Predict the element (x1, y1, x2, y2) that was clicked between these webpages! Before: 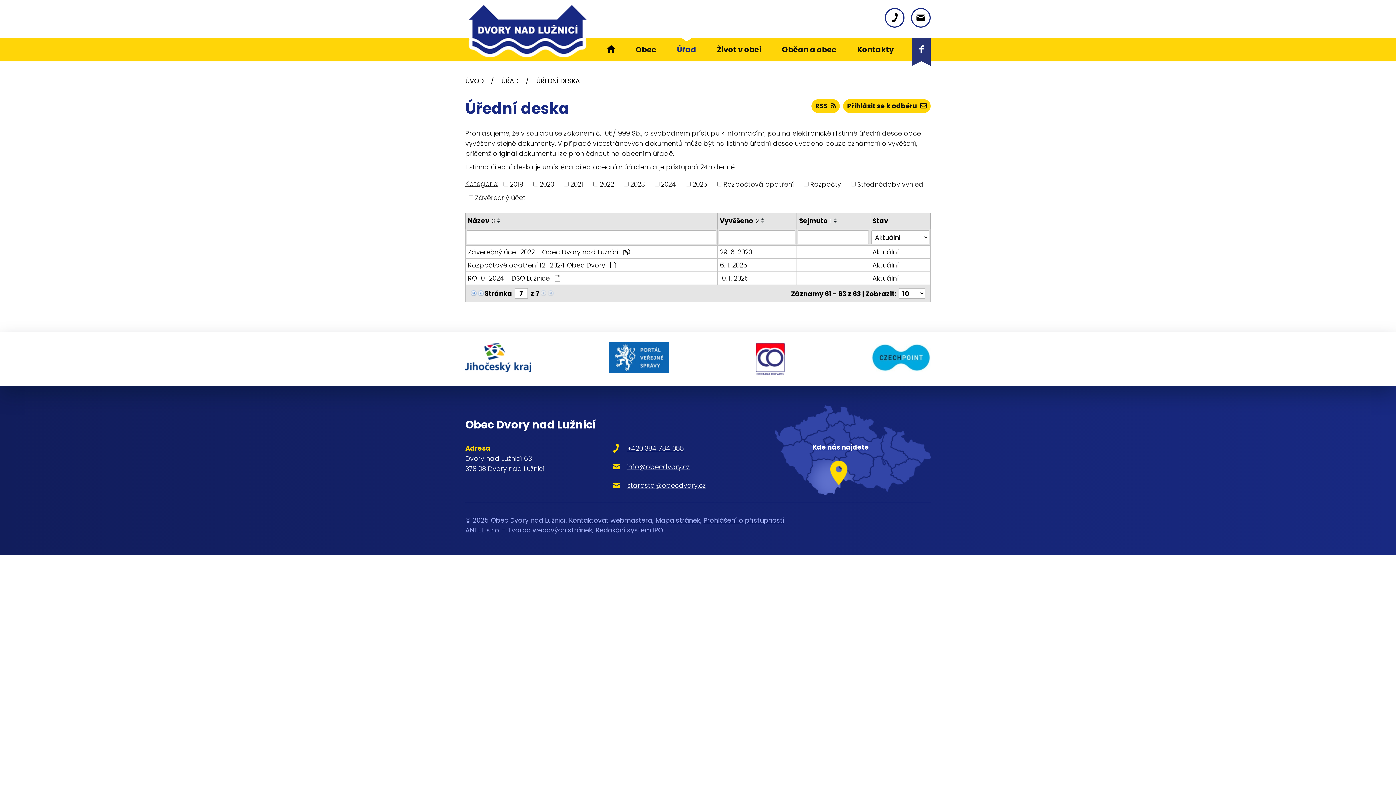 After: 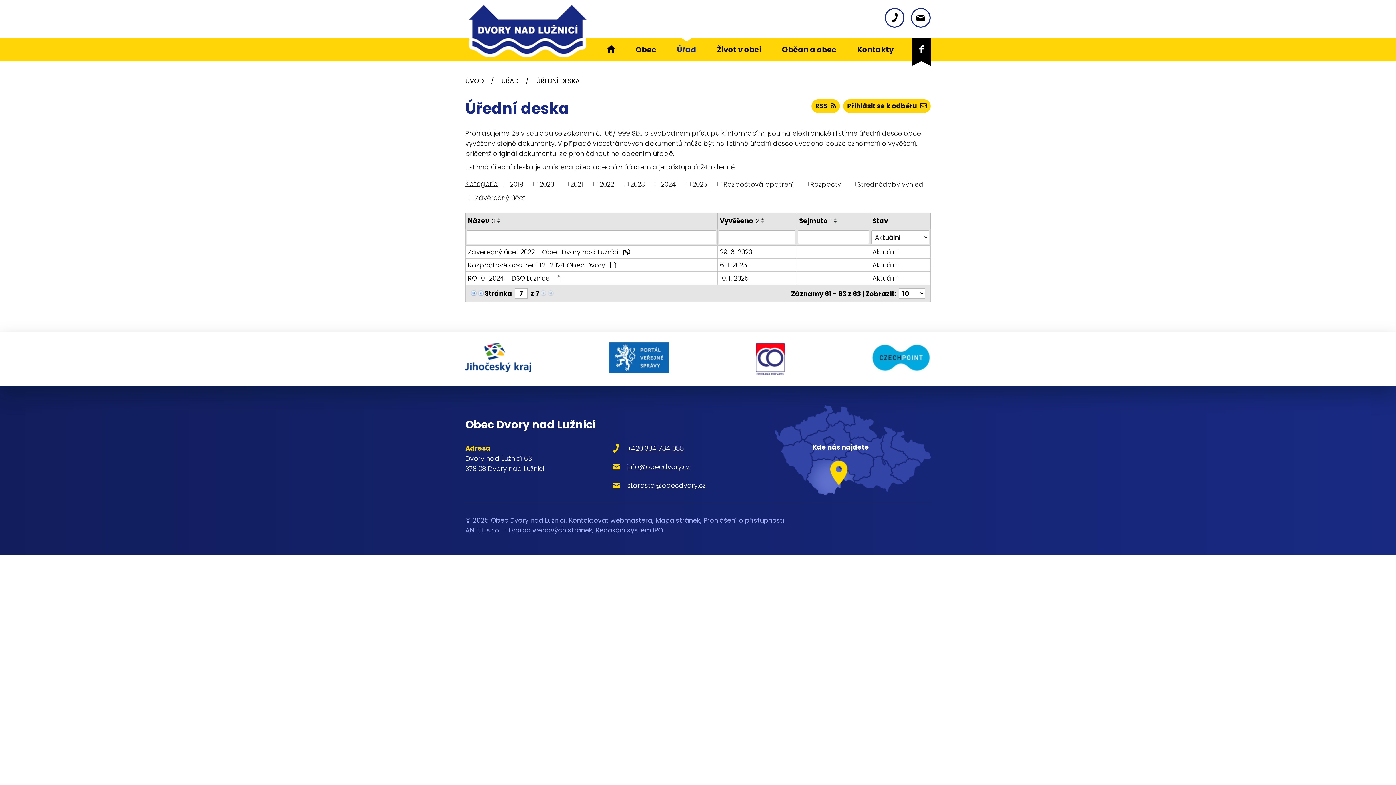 Action: bbox: (912, 37, 930, 68)